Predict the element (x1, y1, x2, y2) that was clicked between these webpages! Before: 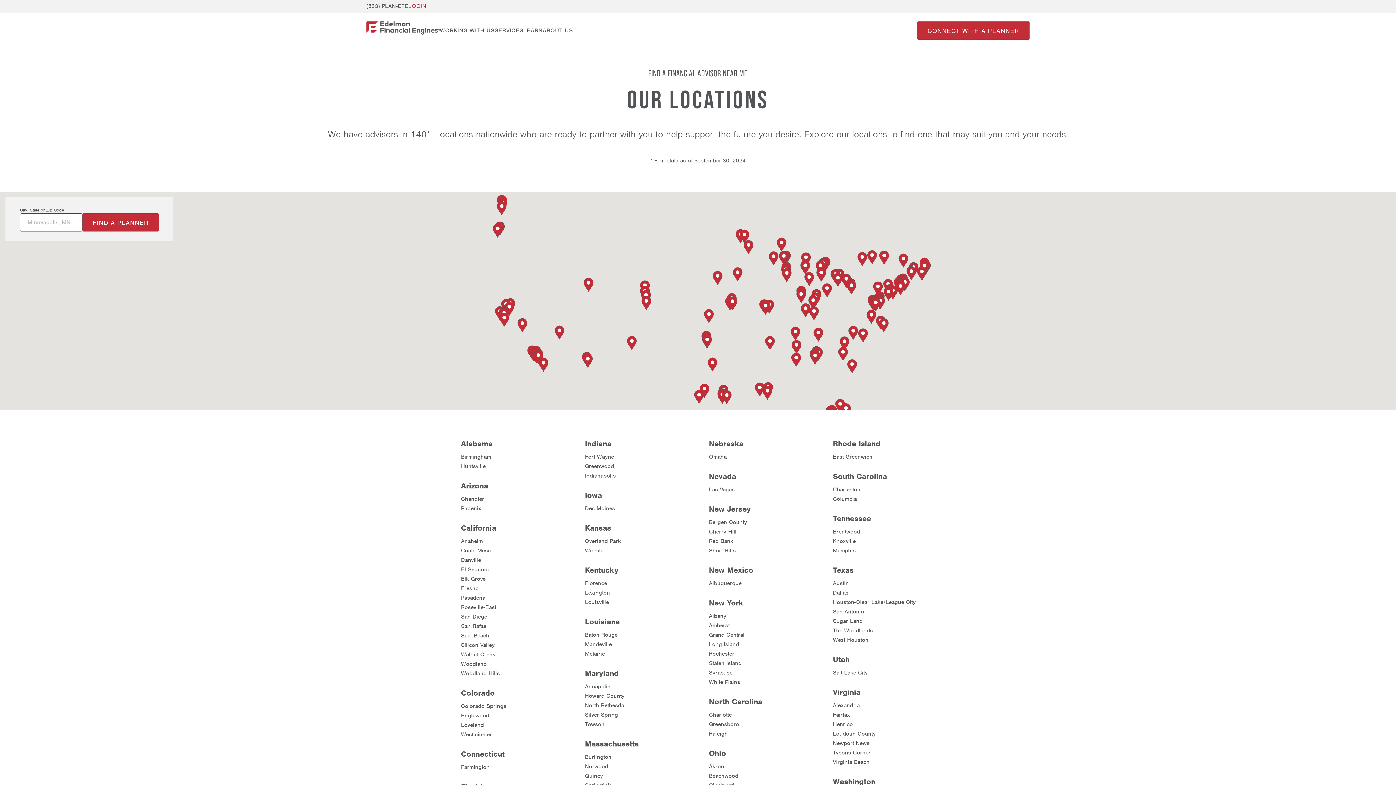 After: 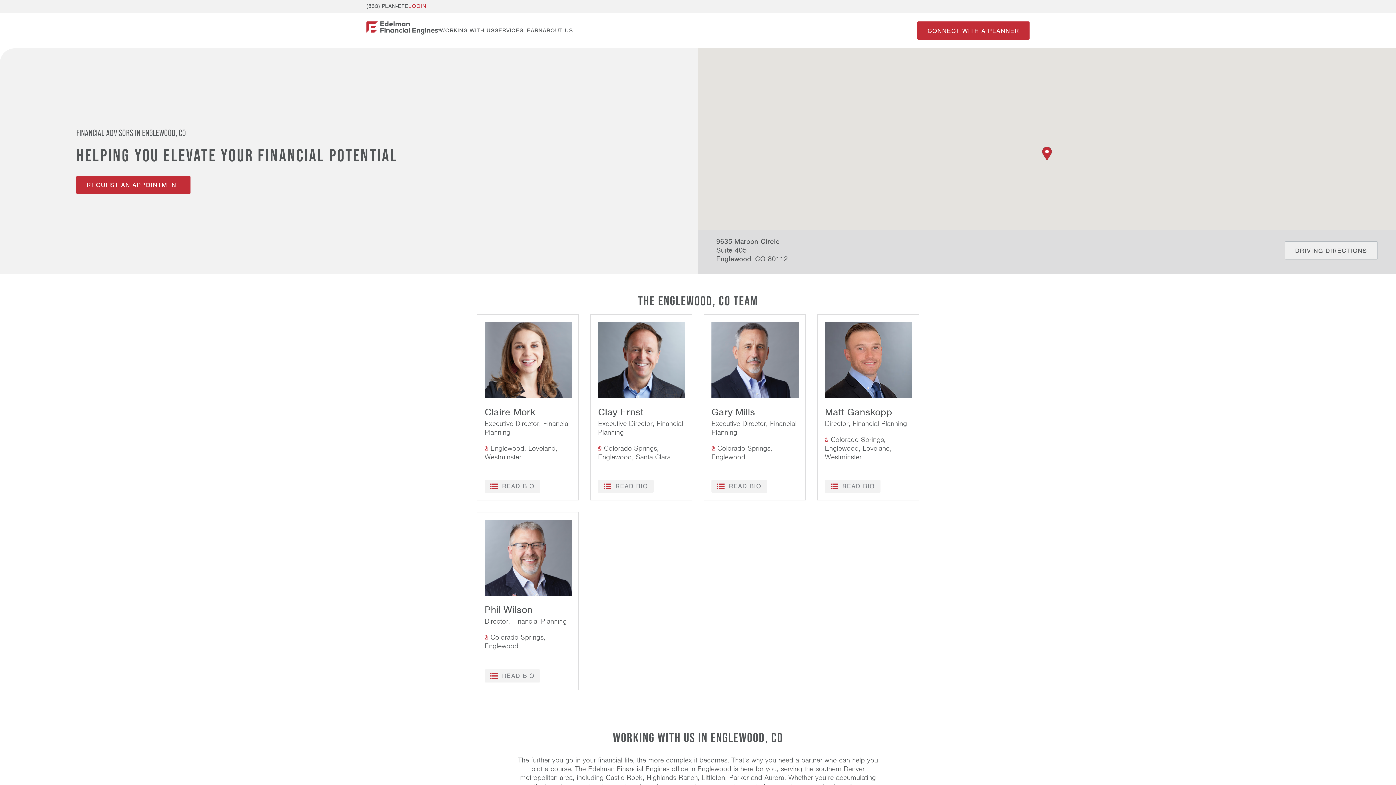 Action: label: Englewood bbox: (461, 712, 489, 719)